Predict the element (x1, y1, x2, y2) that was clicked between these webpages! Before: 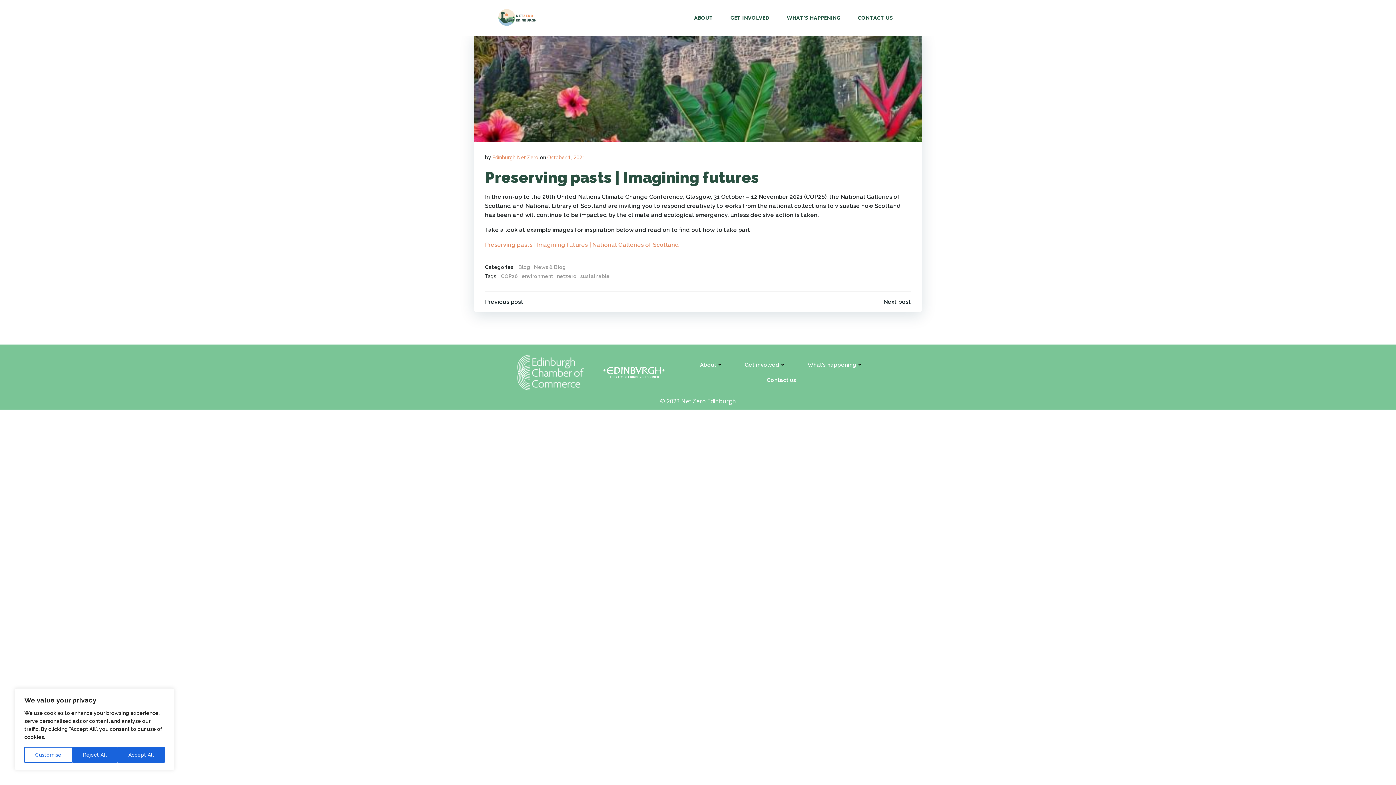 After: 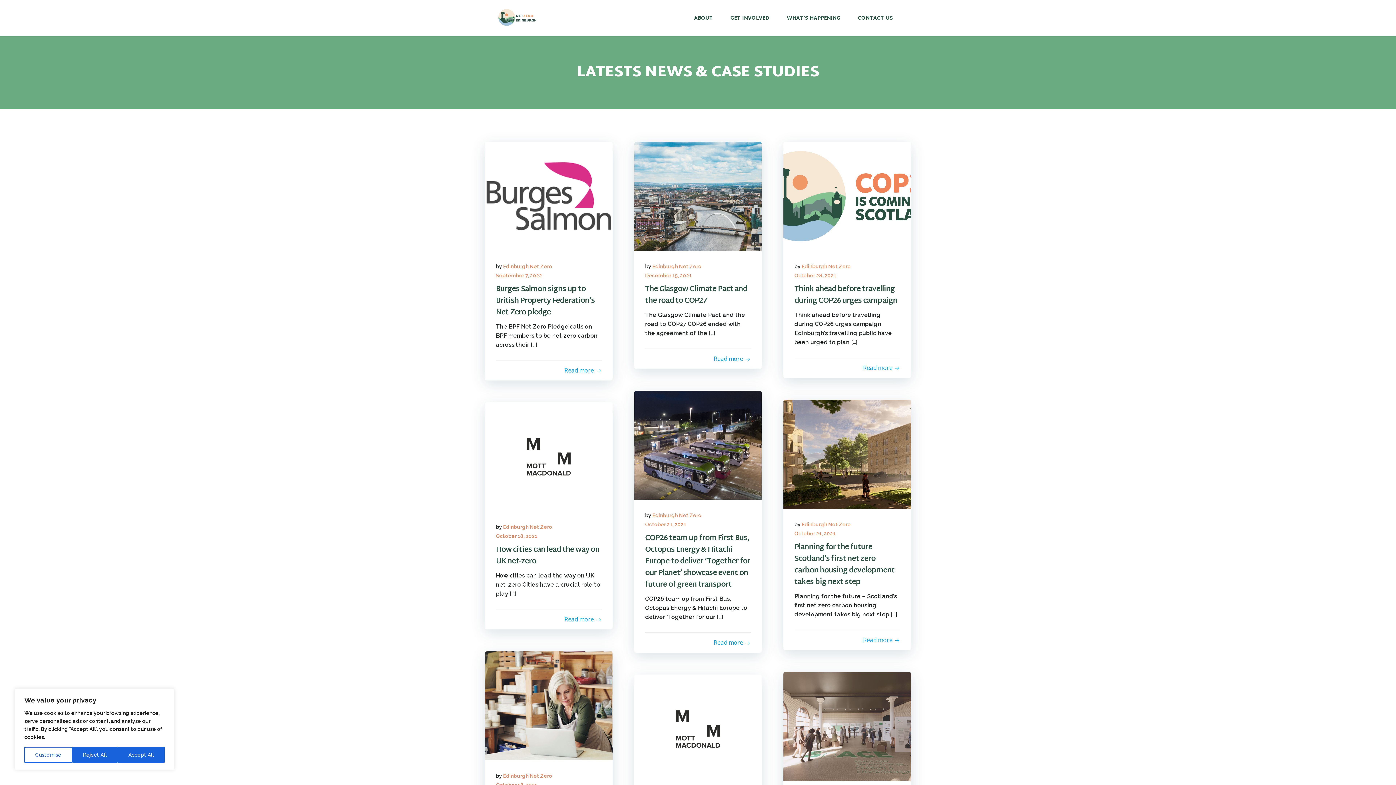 Action: bbox: (501, 272, 518, 280) label: COP26